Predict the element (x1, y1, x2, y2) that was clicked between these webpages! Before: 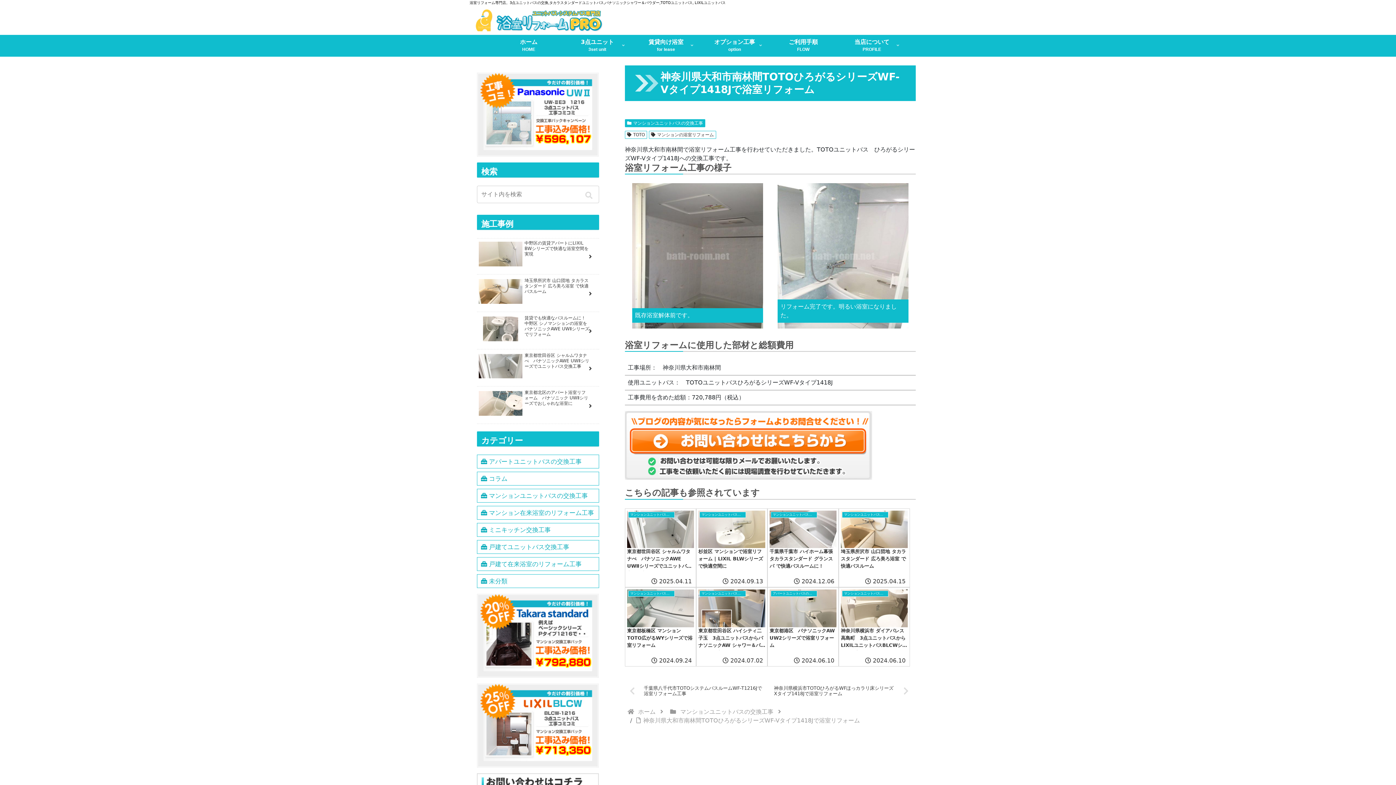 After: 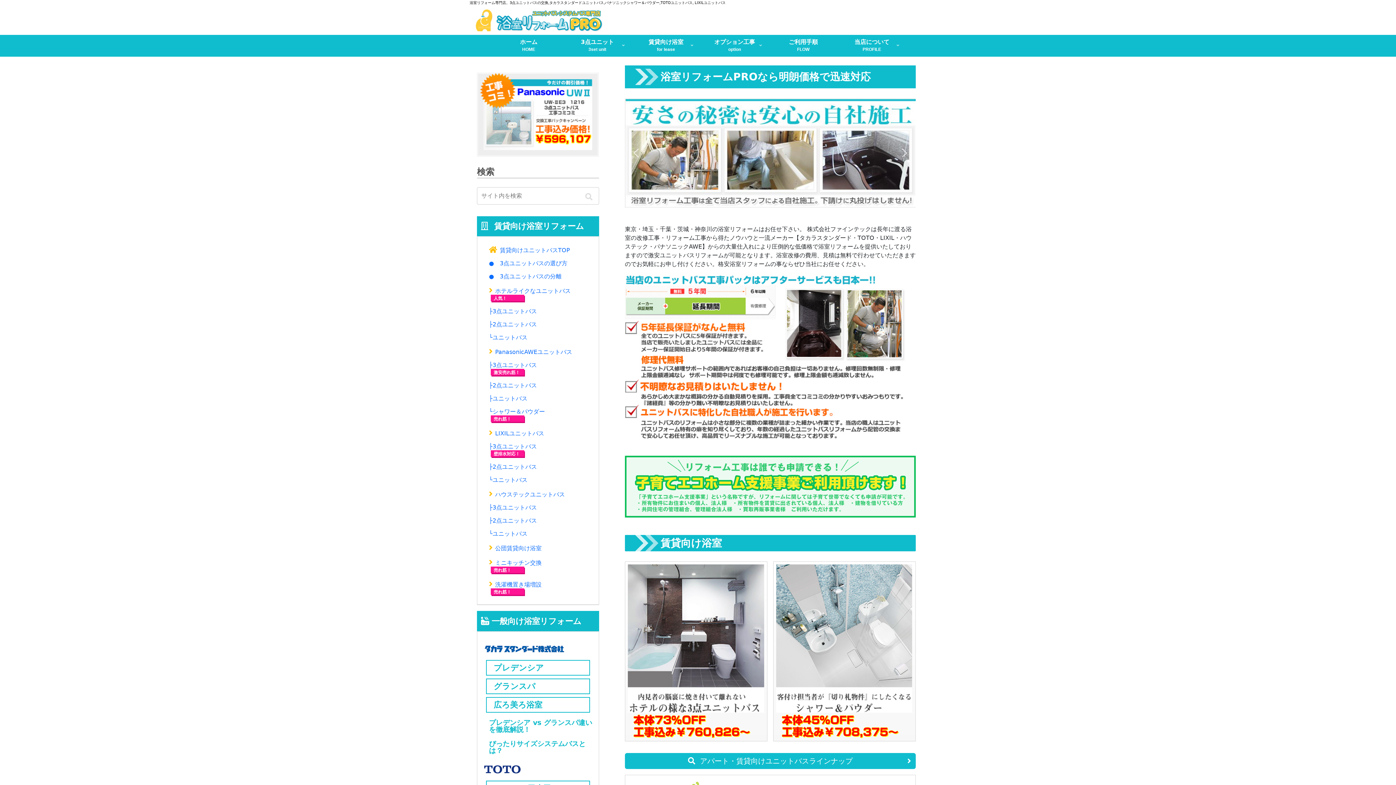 Action: bbox: (637, 708, 656, 715) label: ホーム